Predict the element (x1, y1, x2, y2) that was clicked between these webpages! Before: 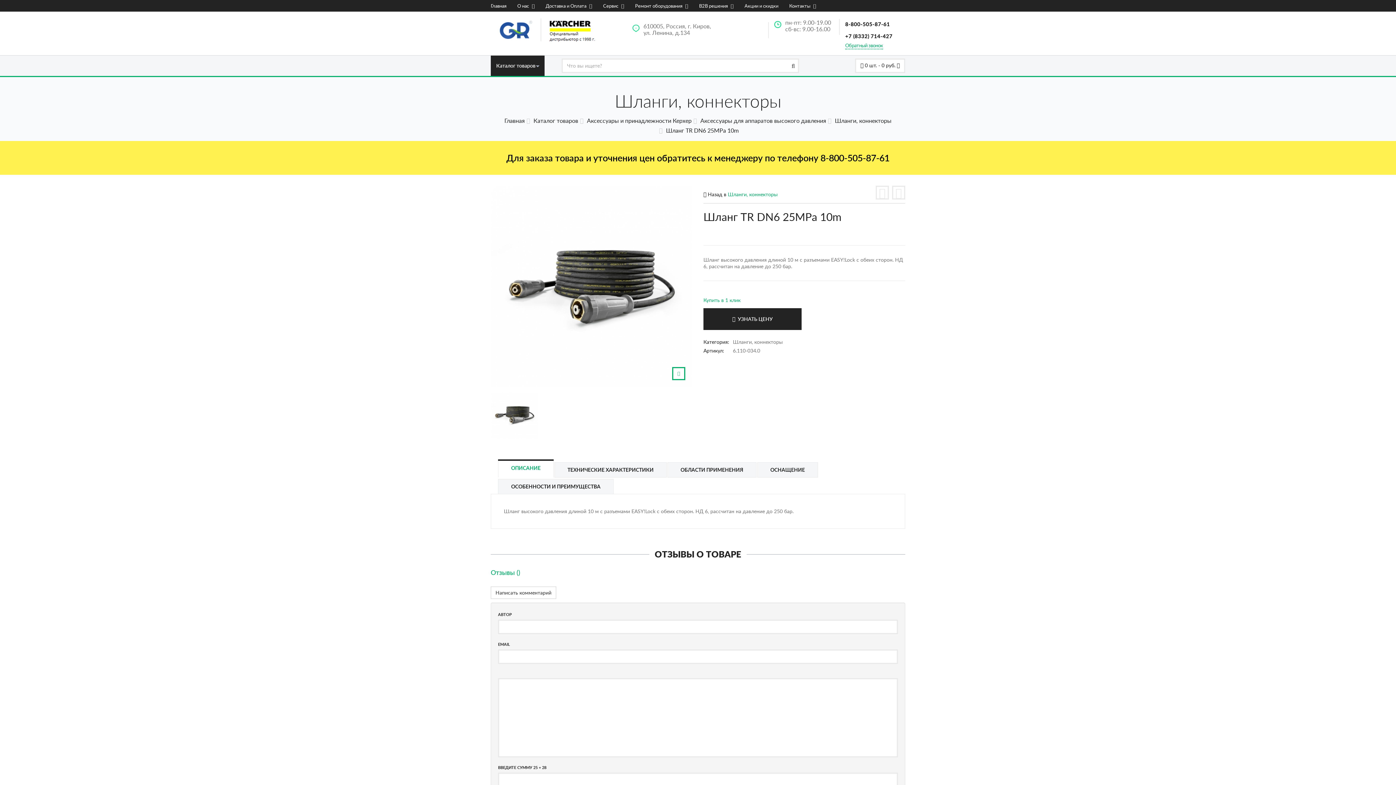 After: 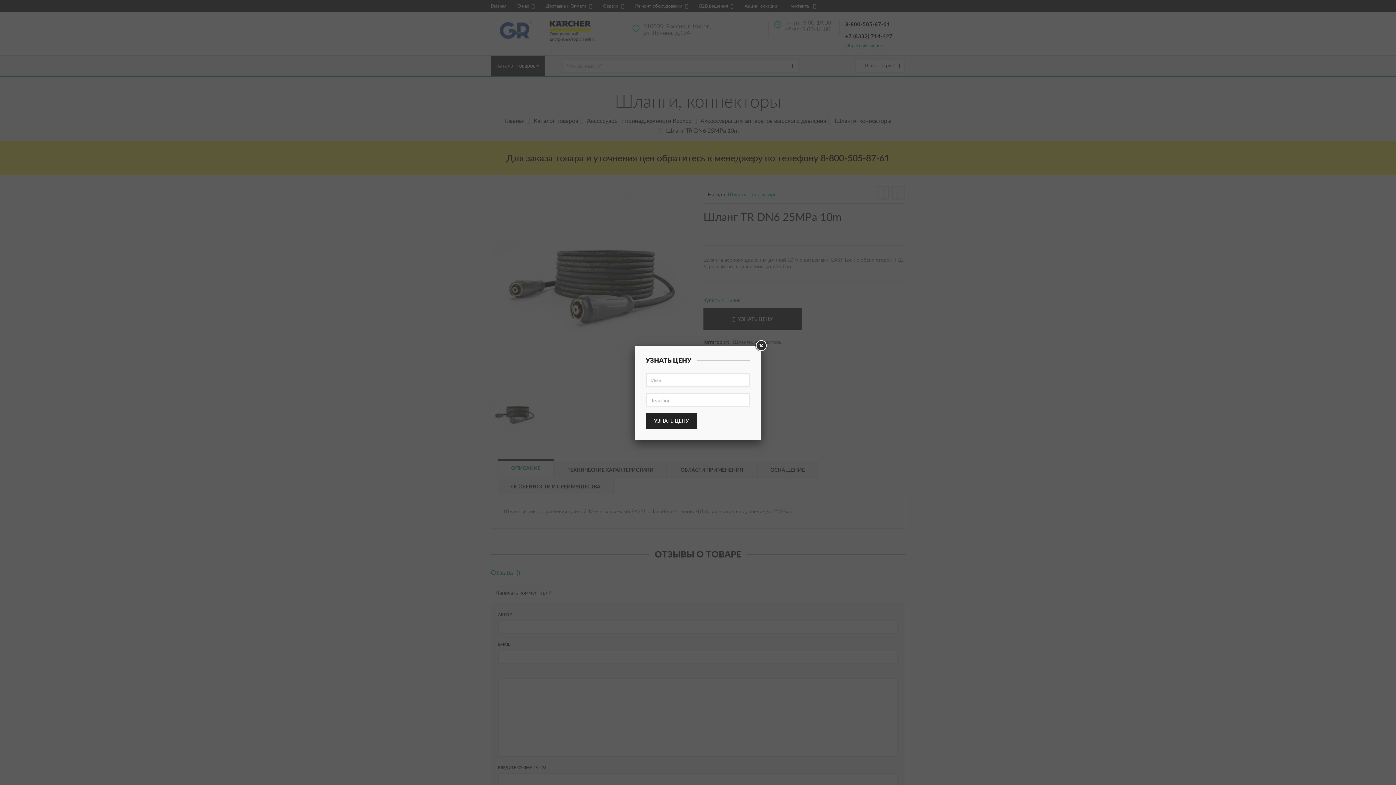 Action: bbox: (703, 308, 801, 330) label: УЗНАТЬ ЦЕНУ